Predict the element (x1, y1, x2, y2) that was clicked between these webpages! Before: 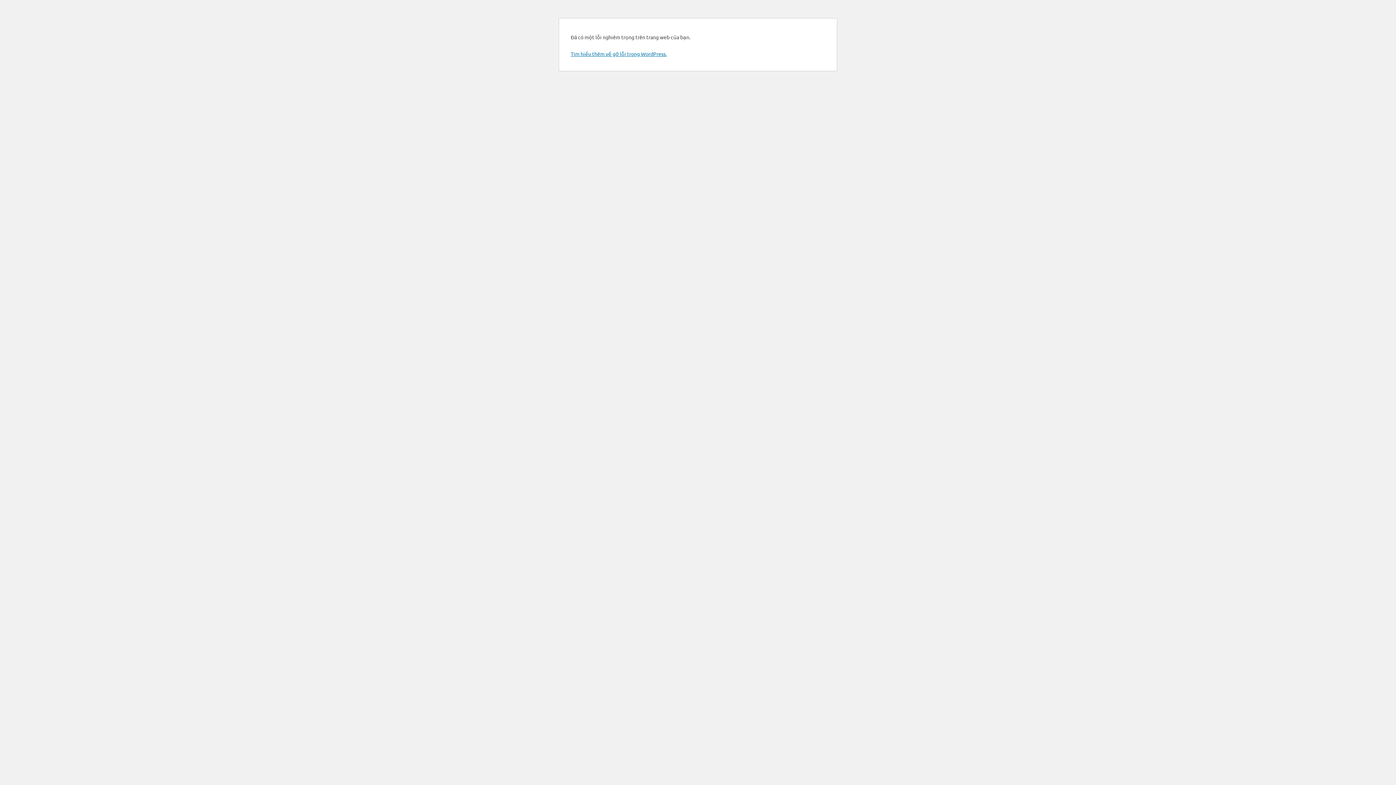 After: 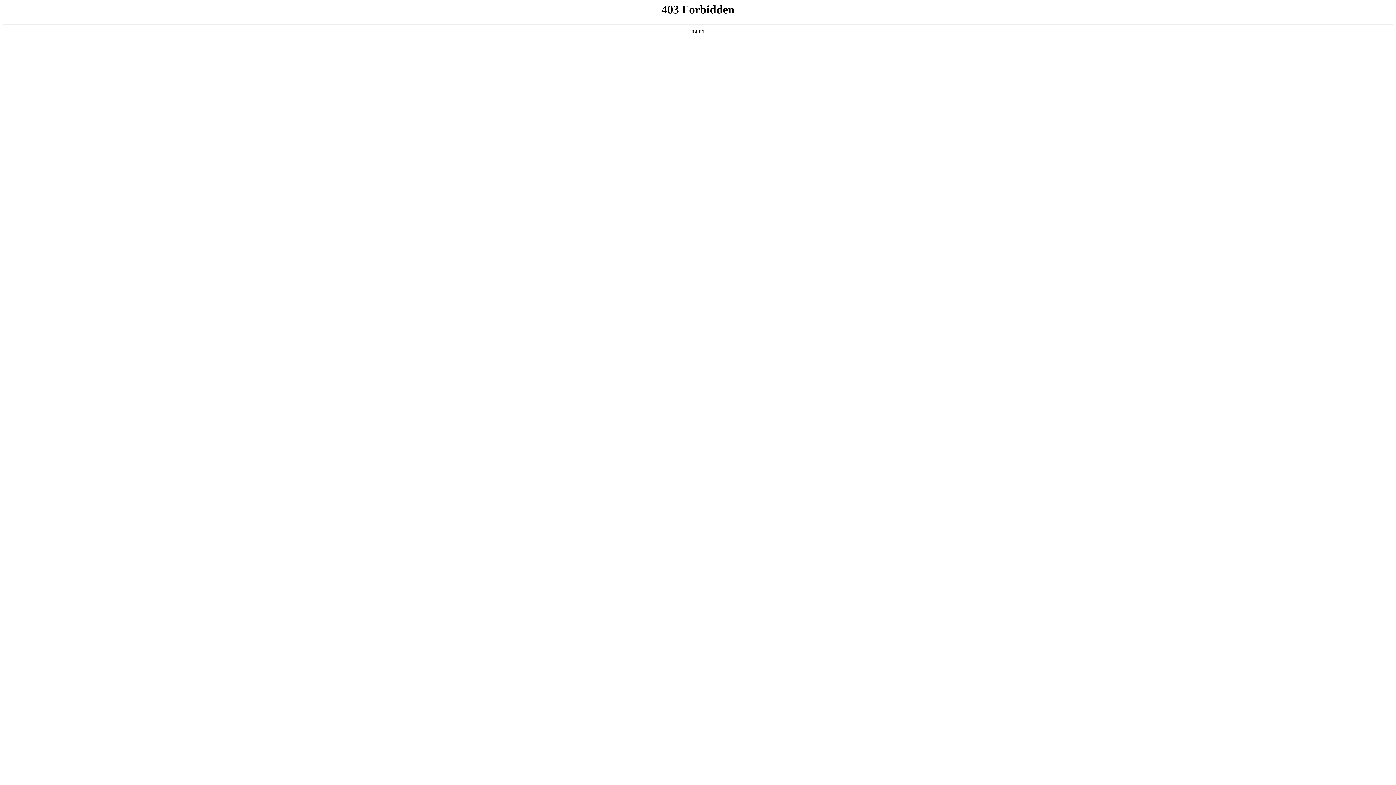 Action: bbox: (570, 50, 666, 57) label: Tìm hiểu thêm về gỡ lỗi trong WordPress.